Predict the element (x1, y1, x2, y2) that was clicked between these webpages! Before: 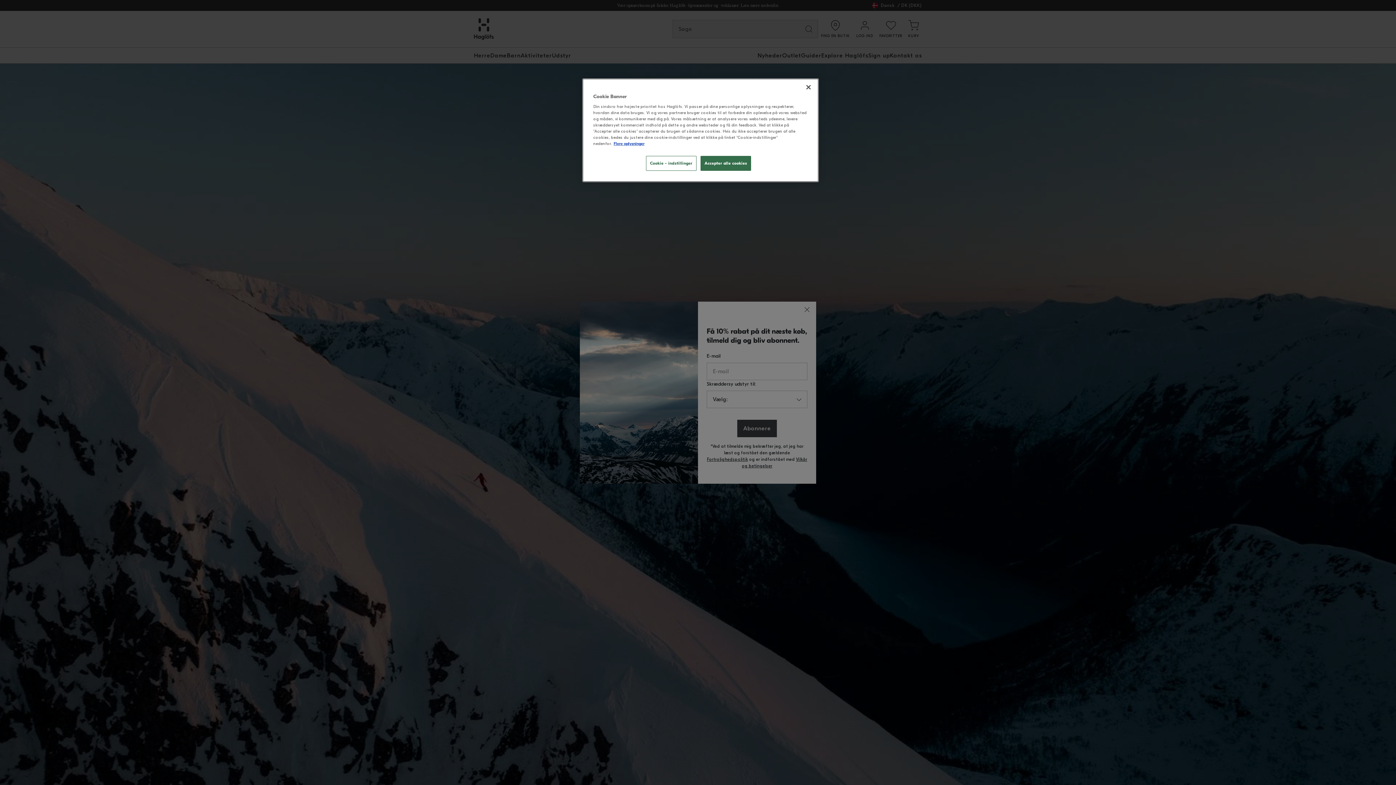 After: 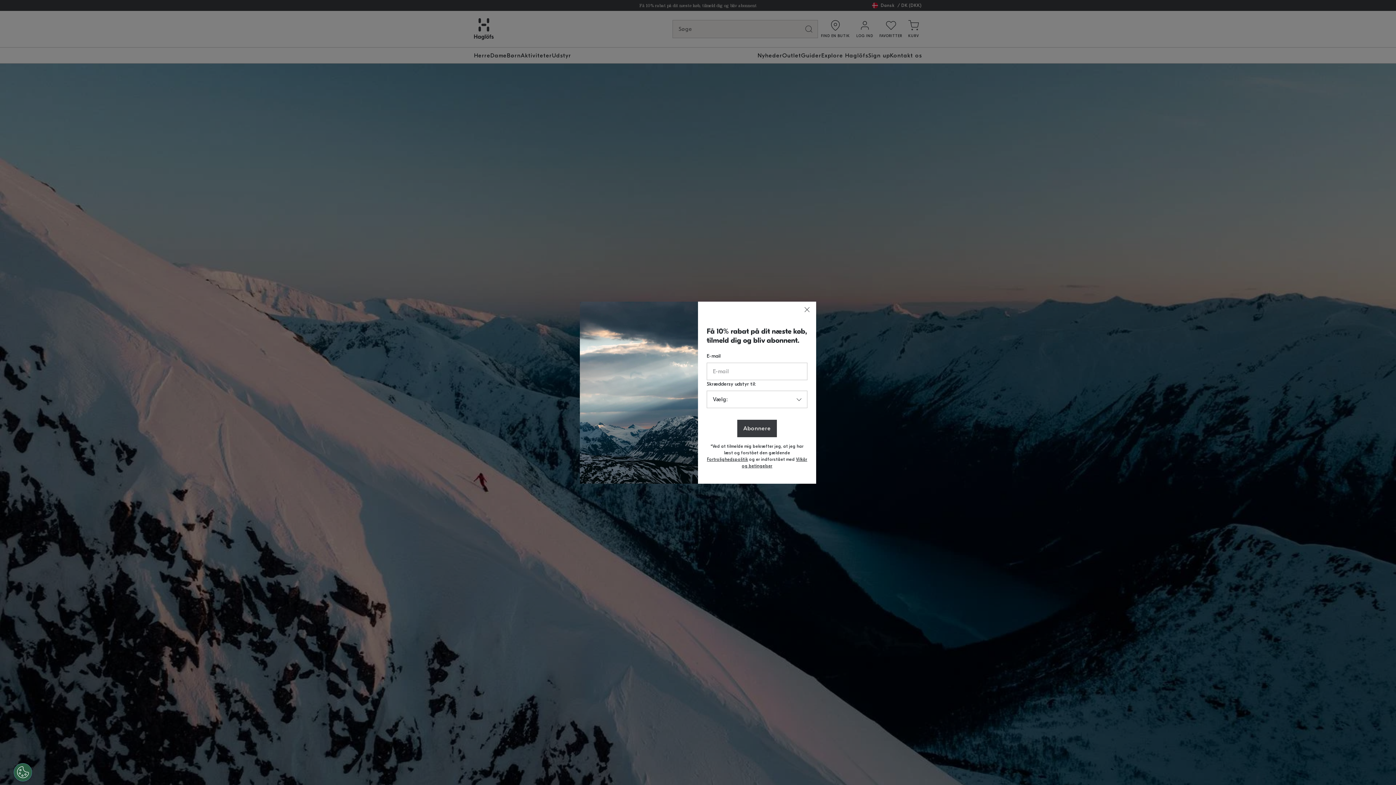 Action: bbox: (800, 79, 816, 95) label: Luk